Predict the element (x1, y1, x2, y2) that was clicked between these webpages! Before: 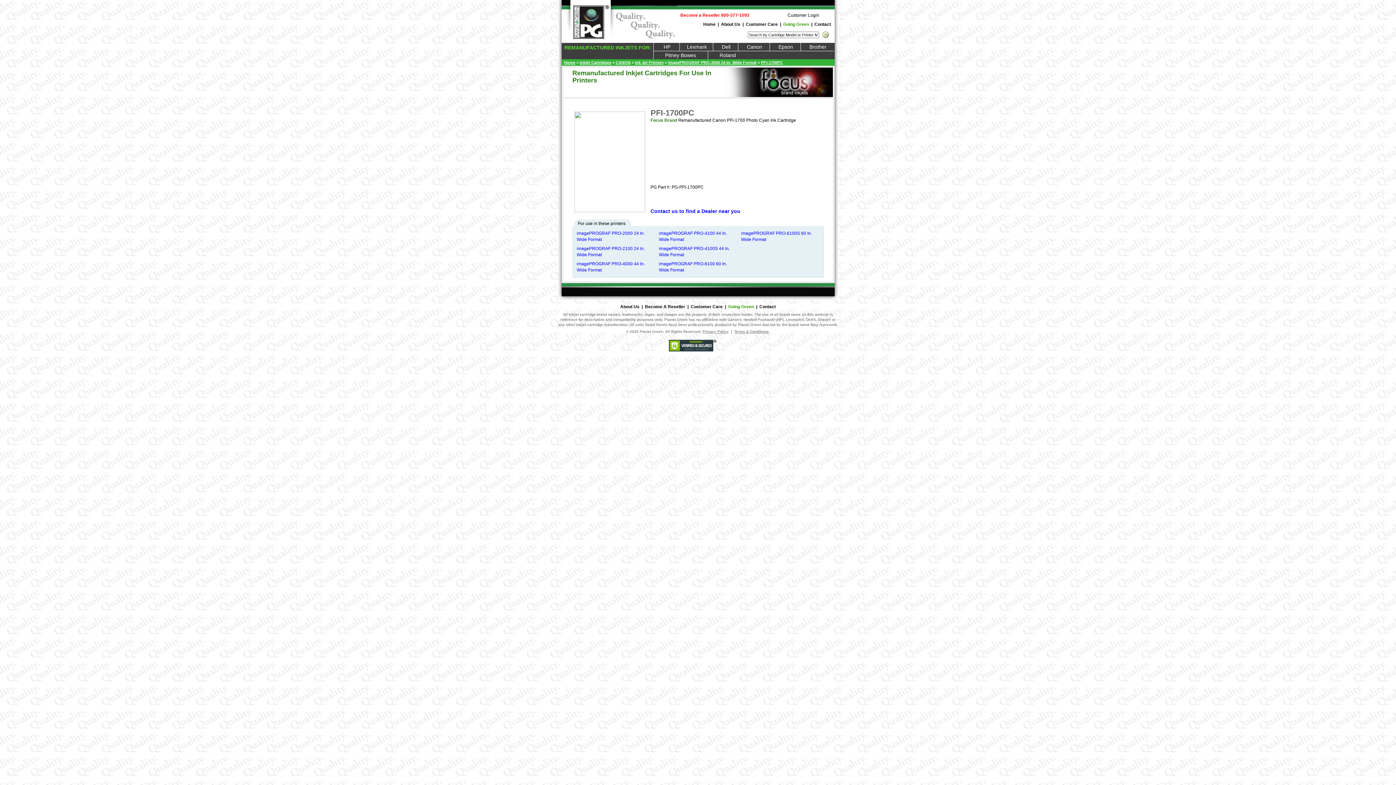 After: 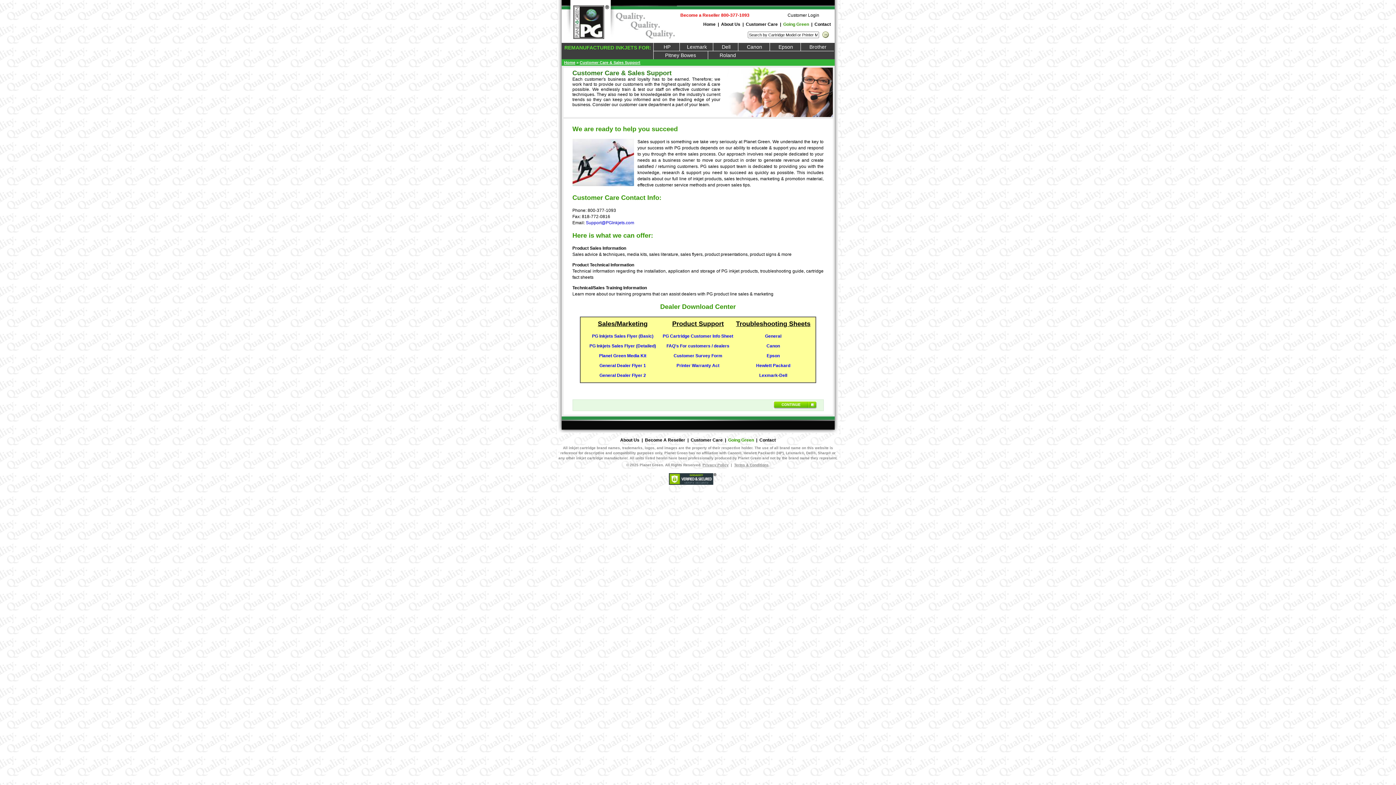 Action: label: Customer Care bbox: (690, 304, 722, 309)